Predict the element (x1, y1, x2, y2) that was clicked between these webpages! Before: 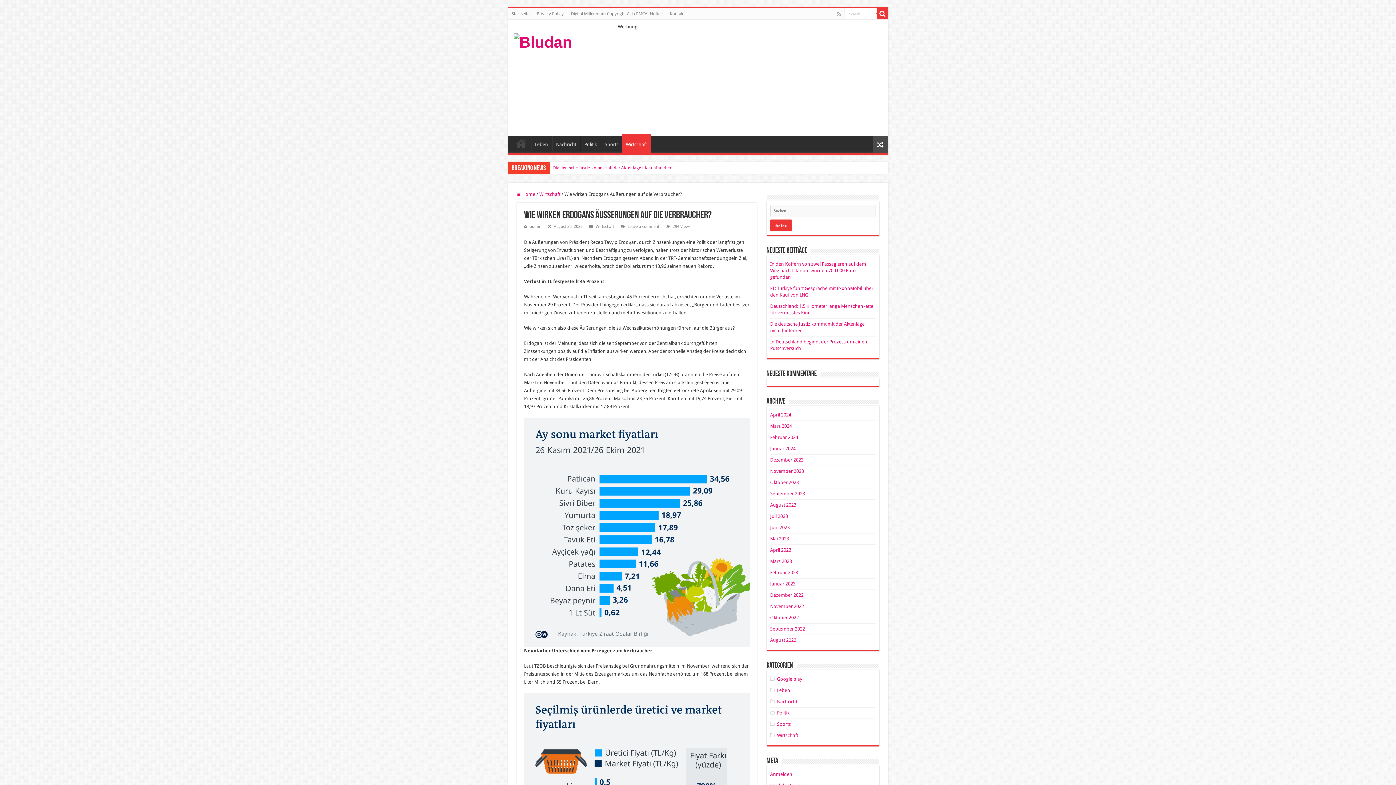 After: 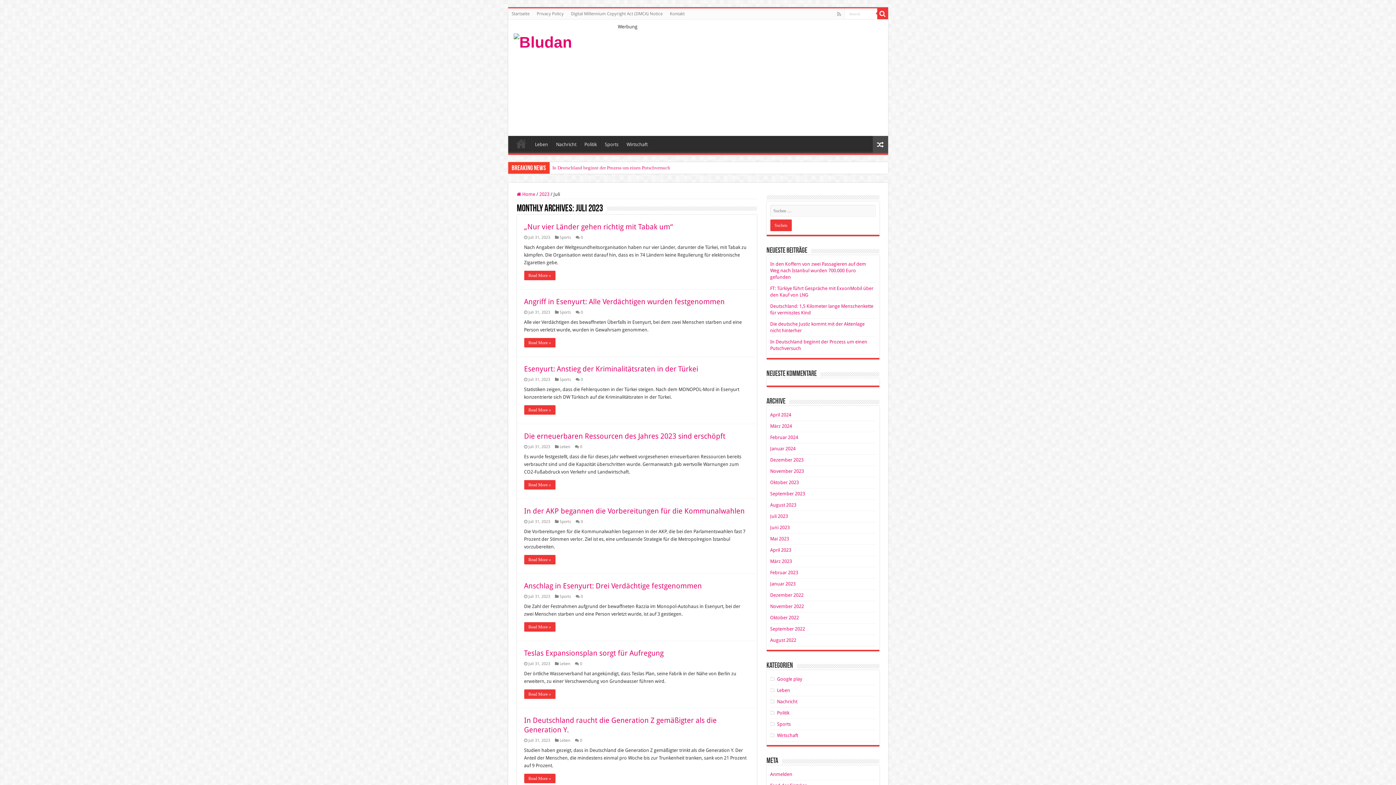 Action: bbox: (770, 513, 788, 519) label: Juli 2023